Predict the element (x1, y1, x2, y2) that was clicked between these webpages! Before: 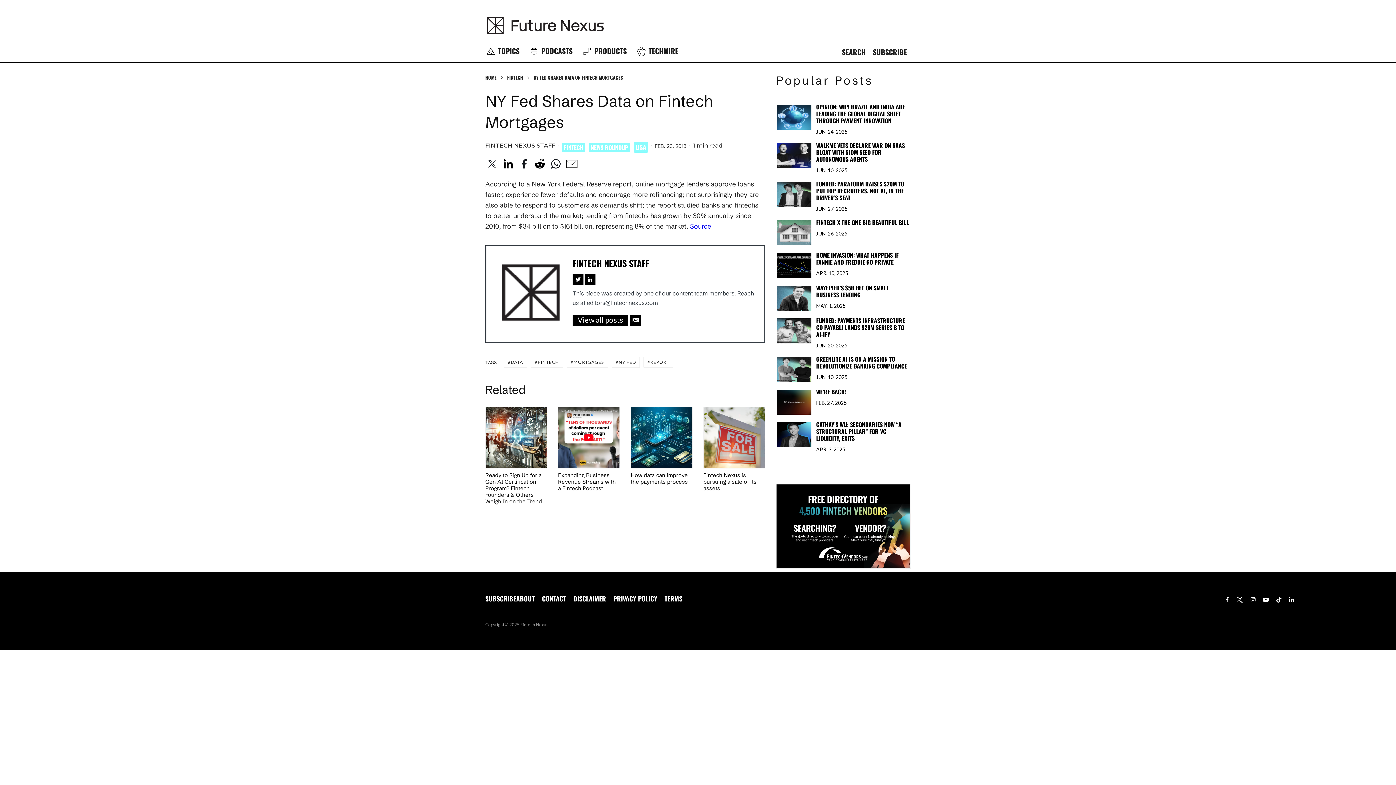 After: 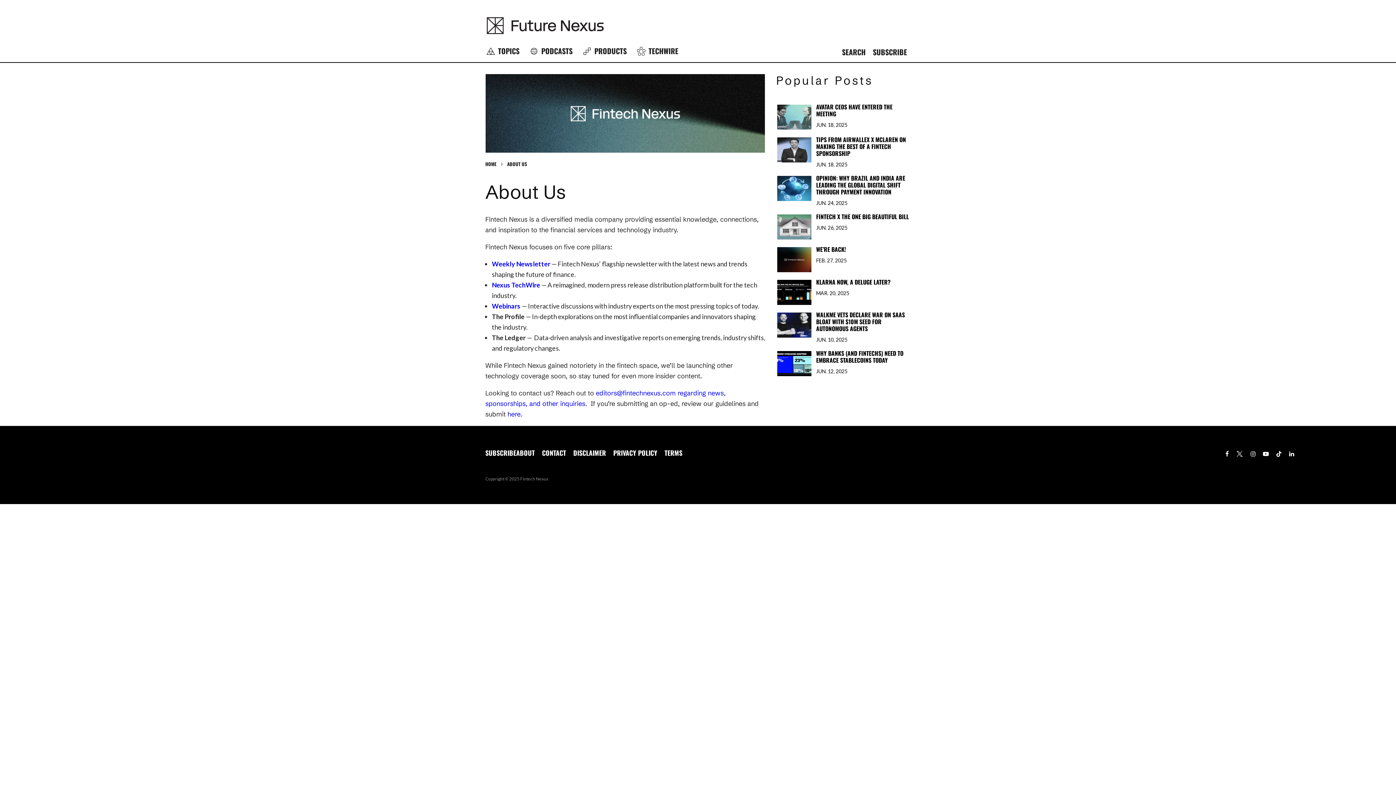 Action: label: ABOUT bbox: (516, 593, 534, 604)